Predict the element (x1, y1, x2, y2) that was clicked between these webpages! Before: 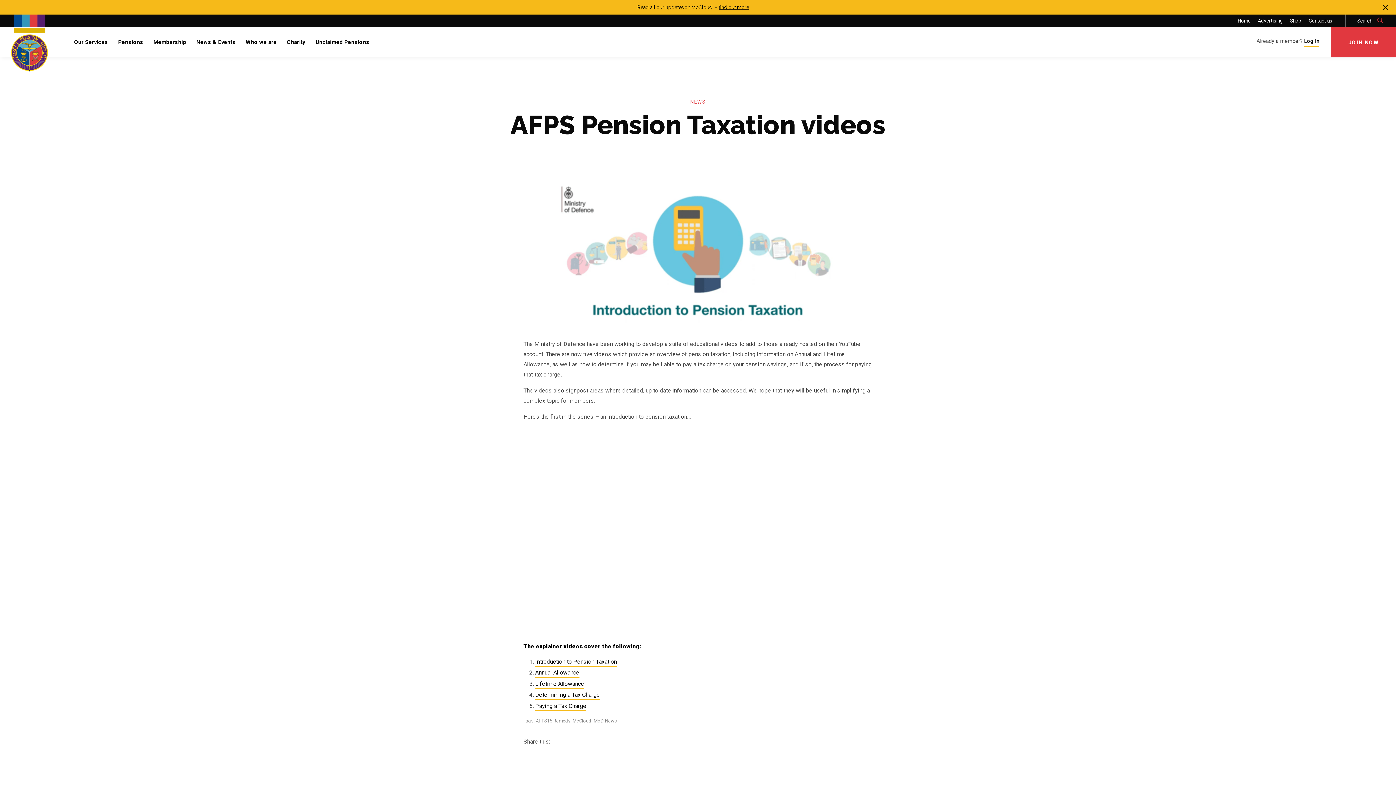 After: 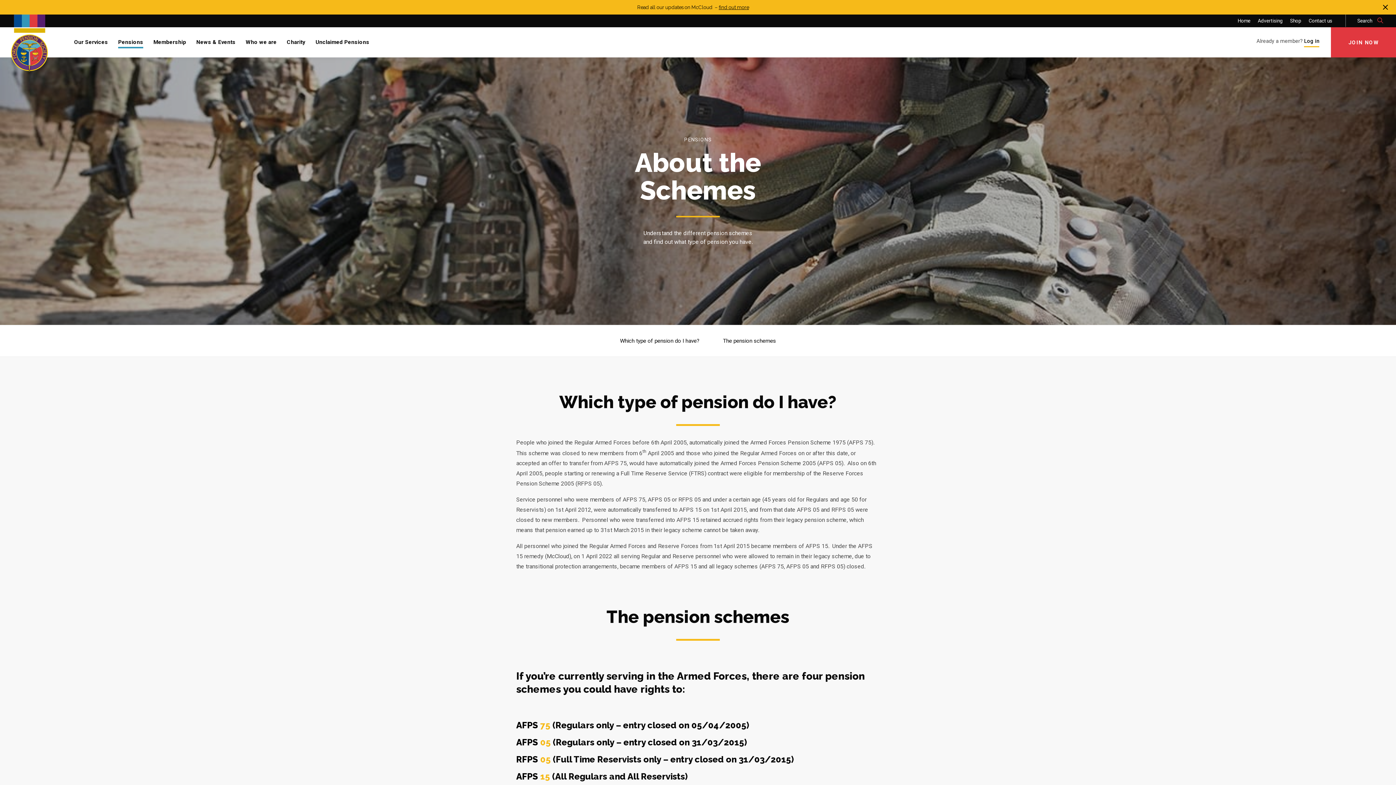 Action: bbox: (115, 27, 146, 56) label: Pensions